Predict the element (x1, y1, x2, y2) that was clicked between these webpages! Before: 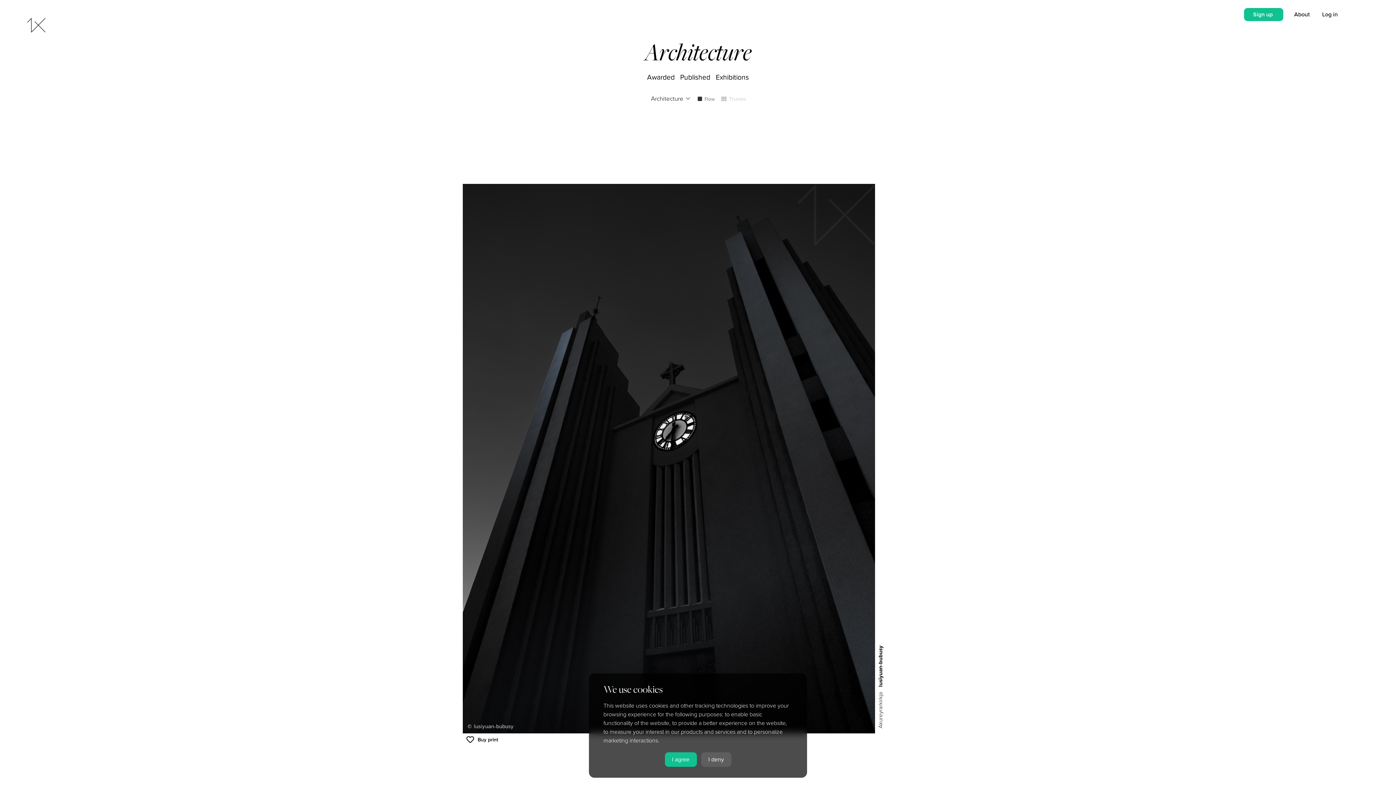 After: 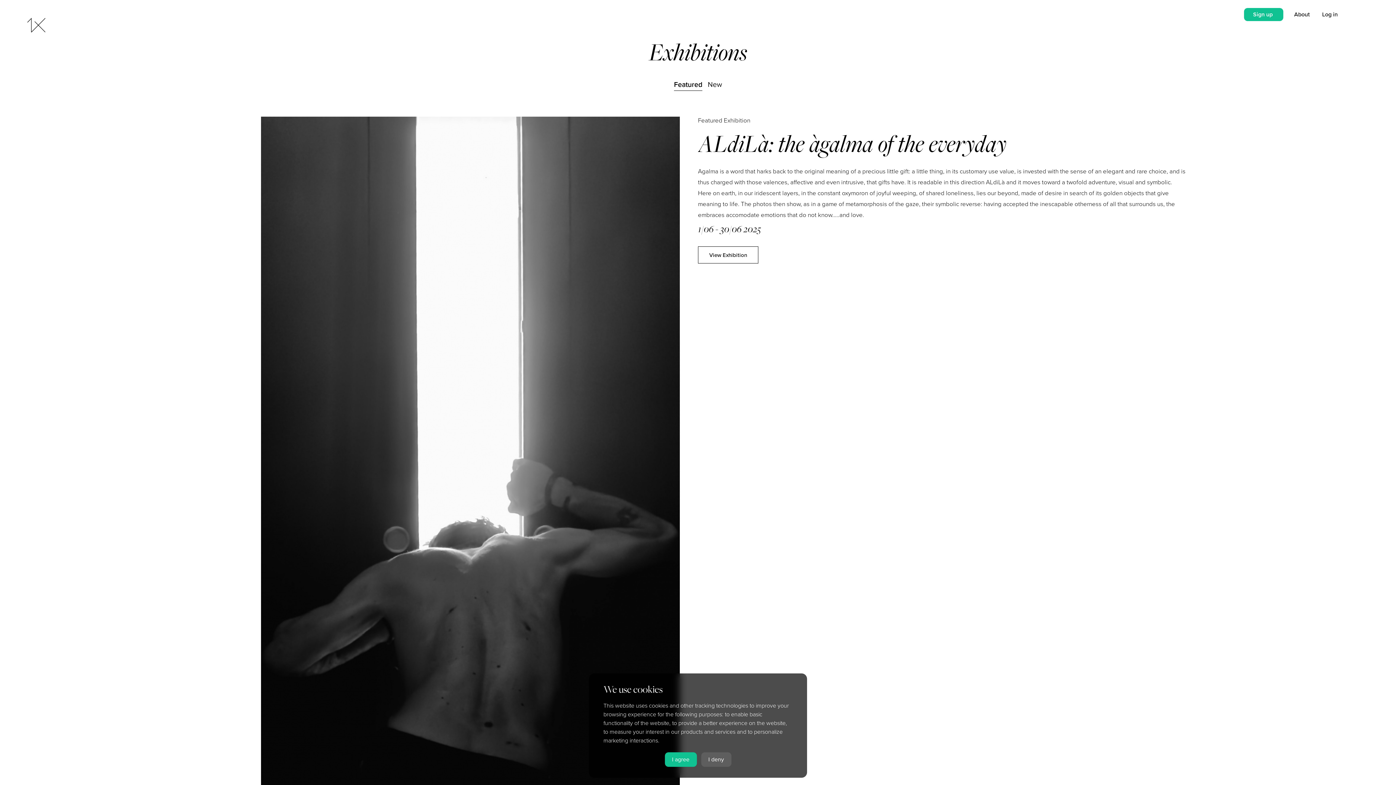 Action: bbox: (716, 73, 749, 81) label: Exhibitions